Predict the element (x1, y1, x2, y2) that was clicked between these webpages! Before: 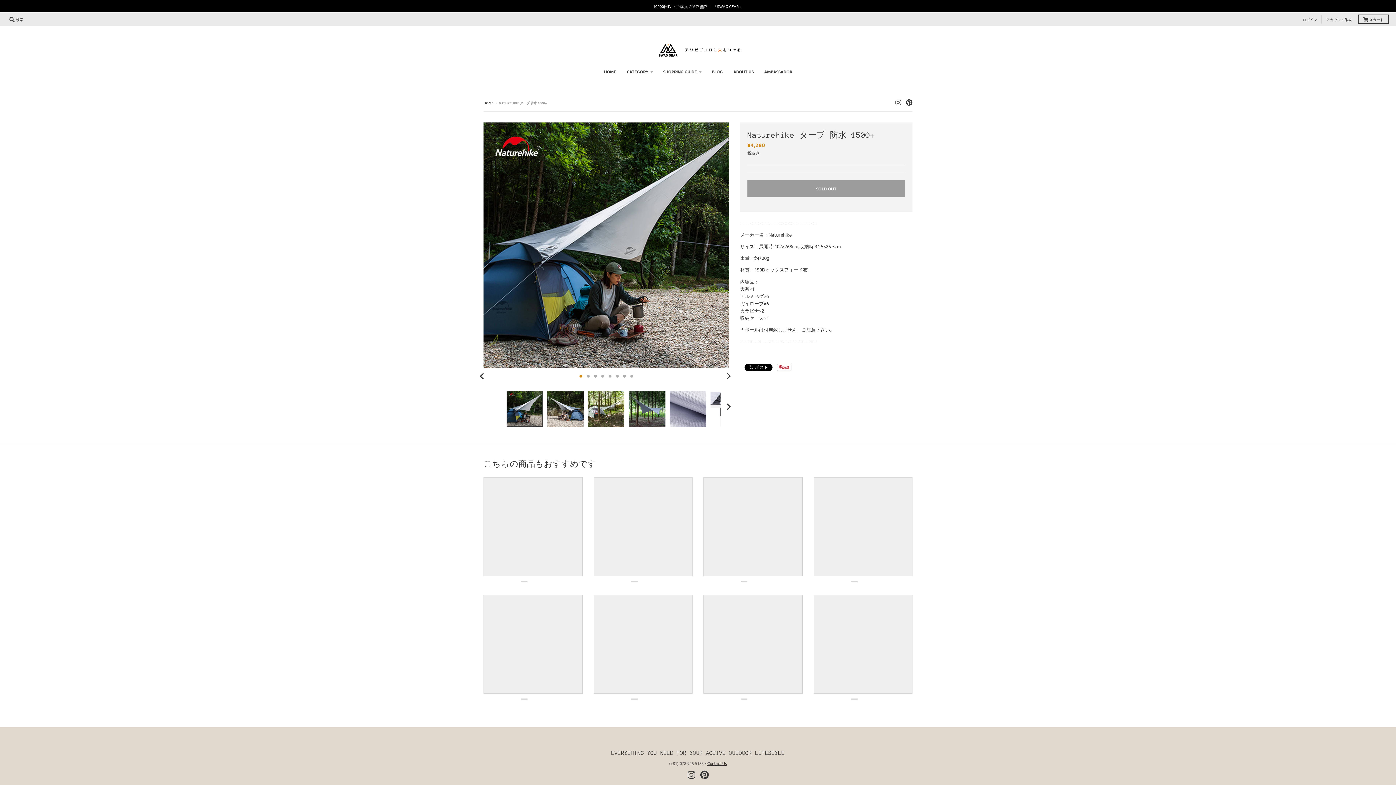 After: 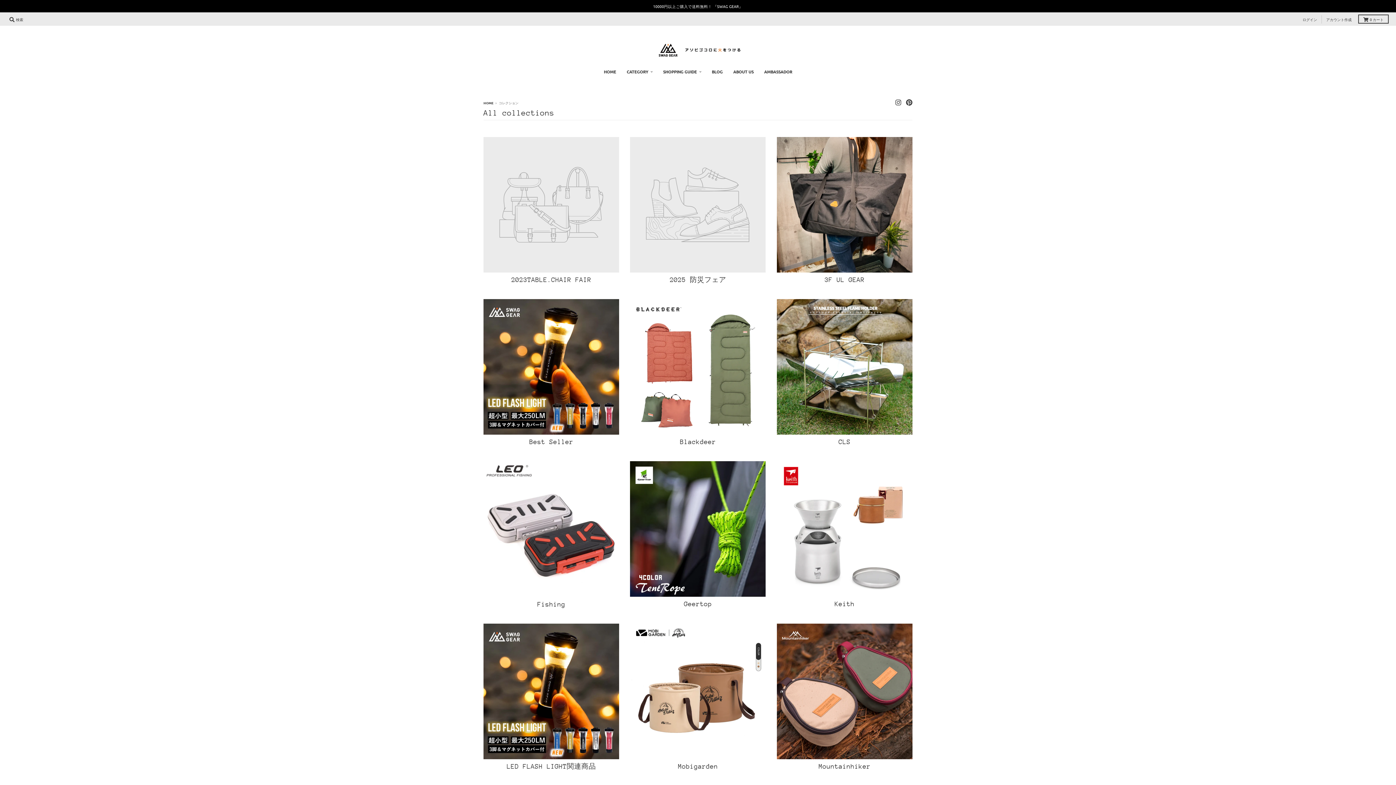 Action: bbox: (622, 65, 657, 77) label: CATEGORY